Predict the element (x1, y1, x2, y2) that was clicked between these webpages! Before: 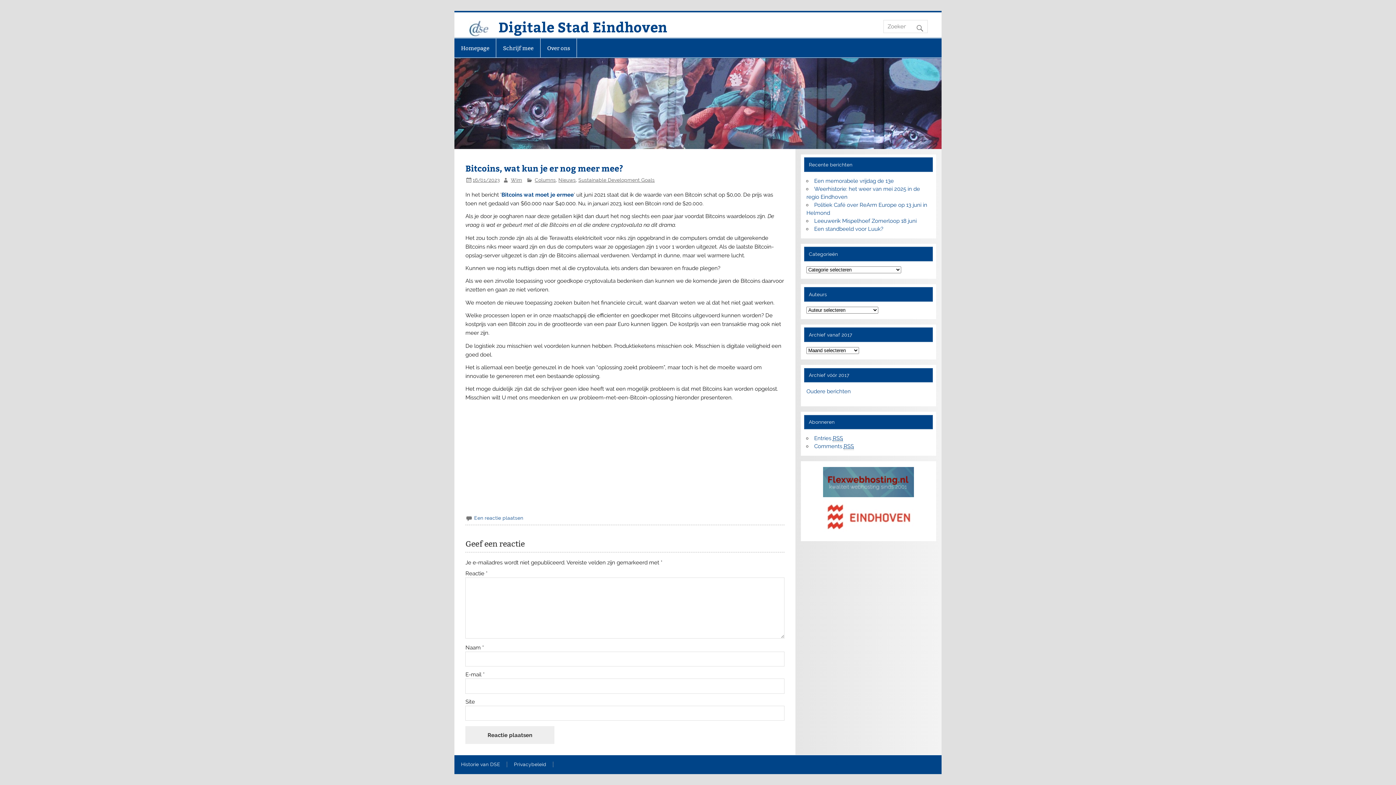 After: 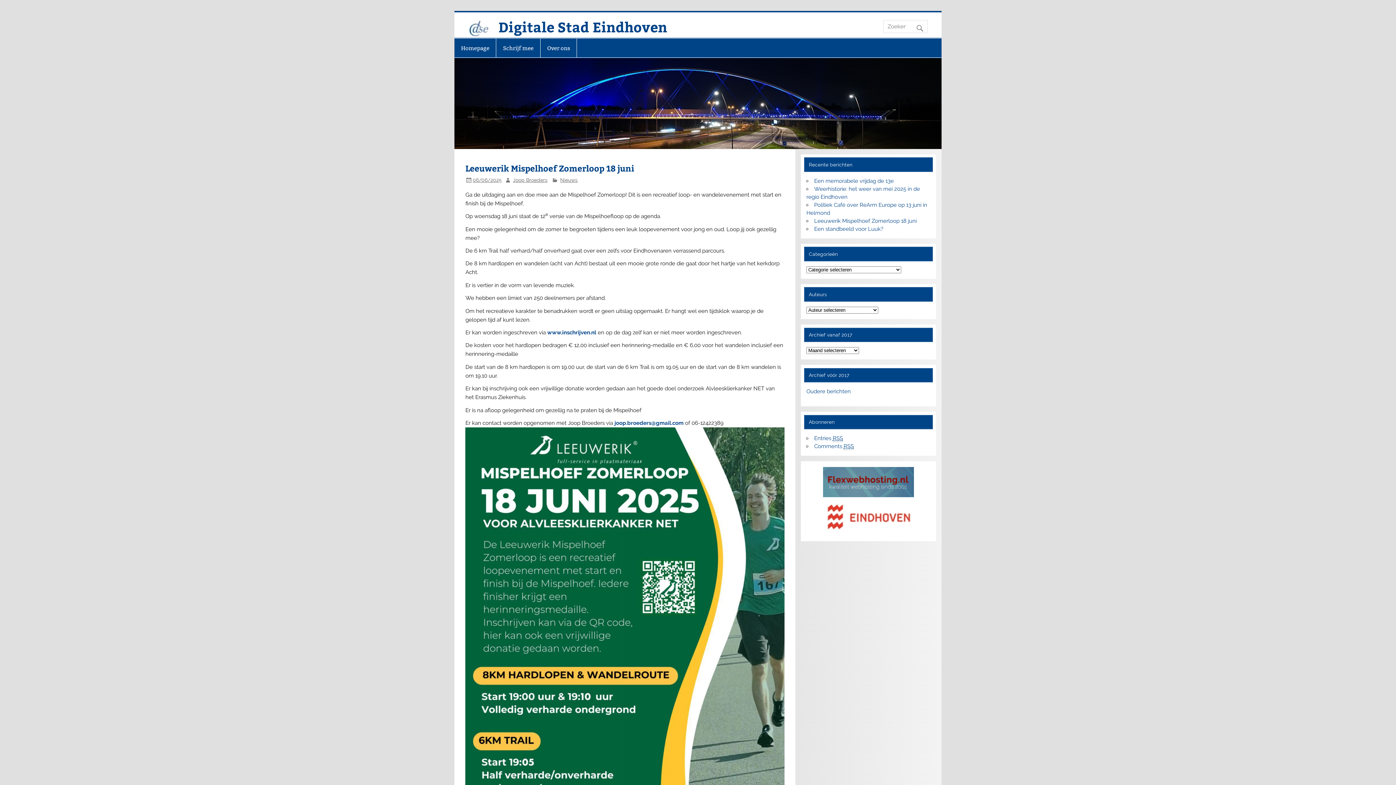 Action: label: Leeuwerik Mispelhoef Zomerloop 18 juni bbox: (814, 217, 916, 224)